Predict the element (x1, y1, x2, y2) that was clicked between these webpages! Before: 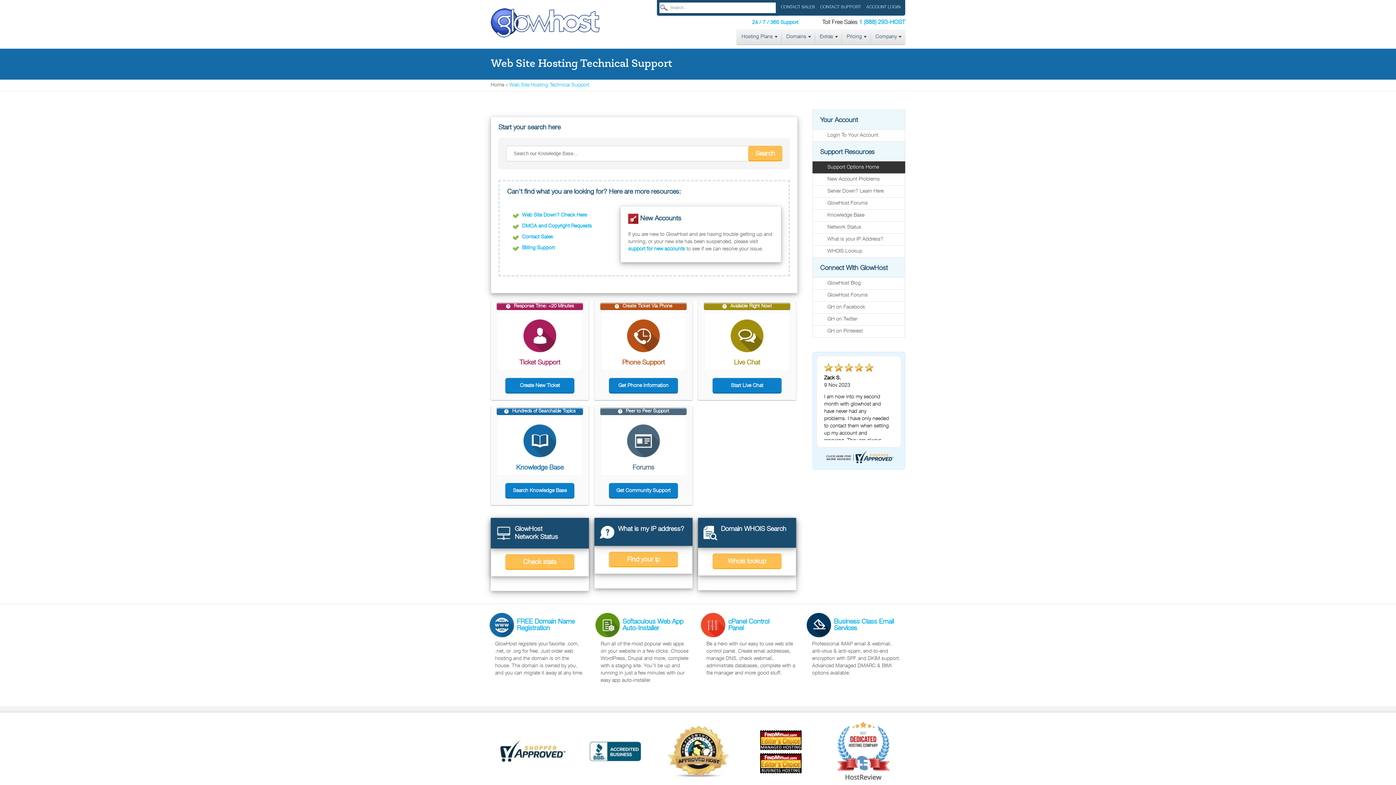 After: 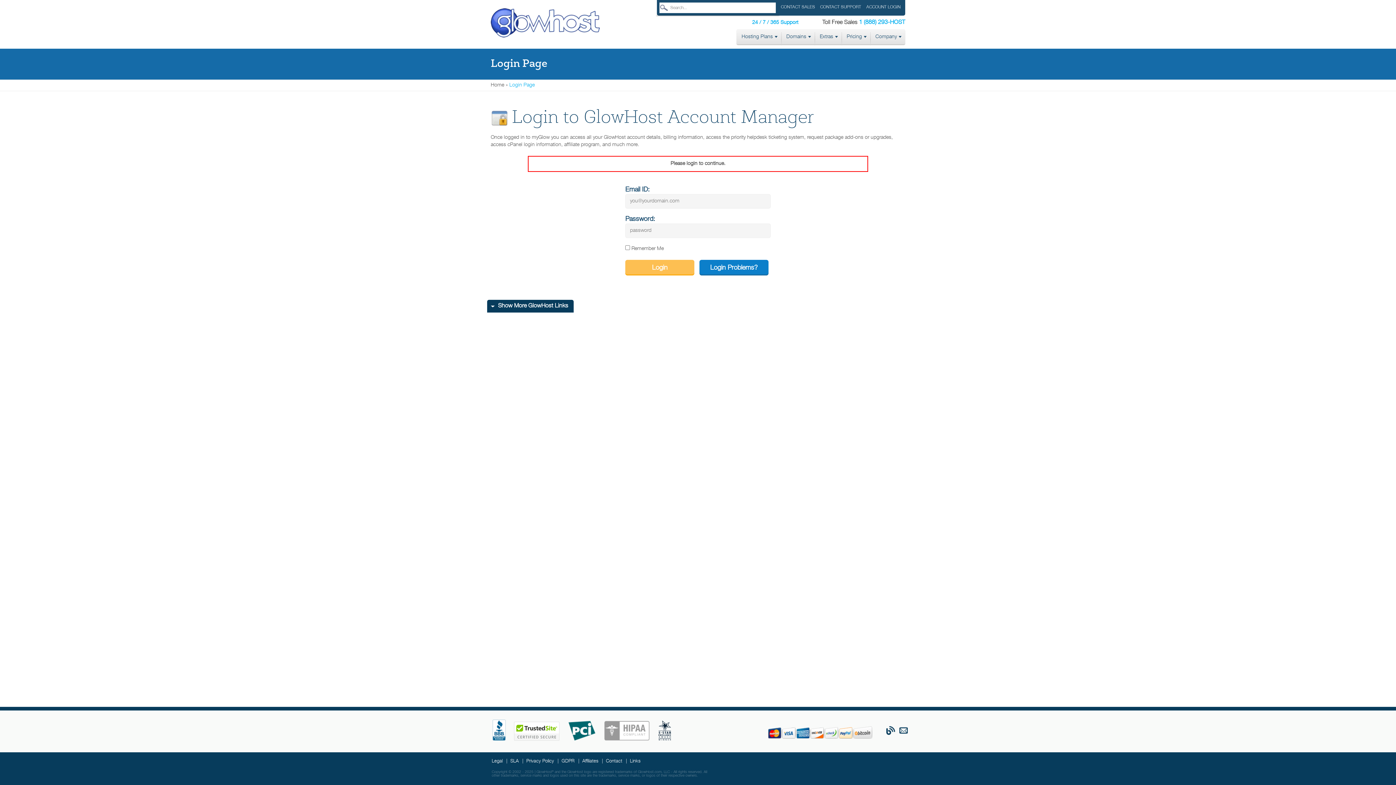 Action: label: Login To Your Account bbox: (812, 129, 905, 141)